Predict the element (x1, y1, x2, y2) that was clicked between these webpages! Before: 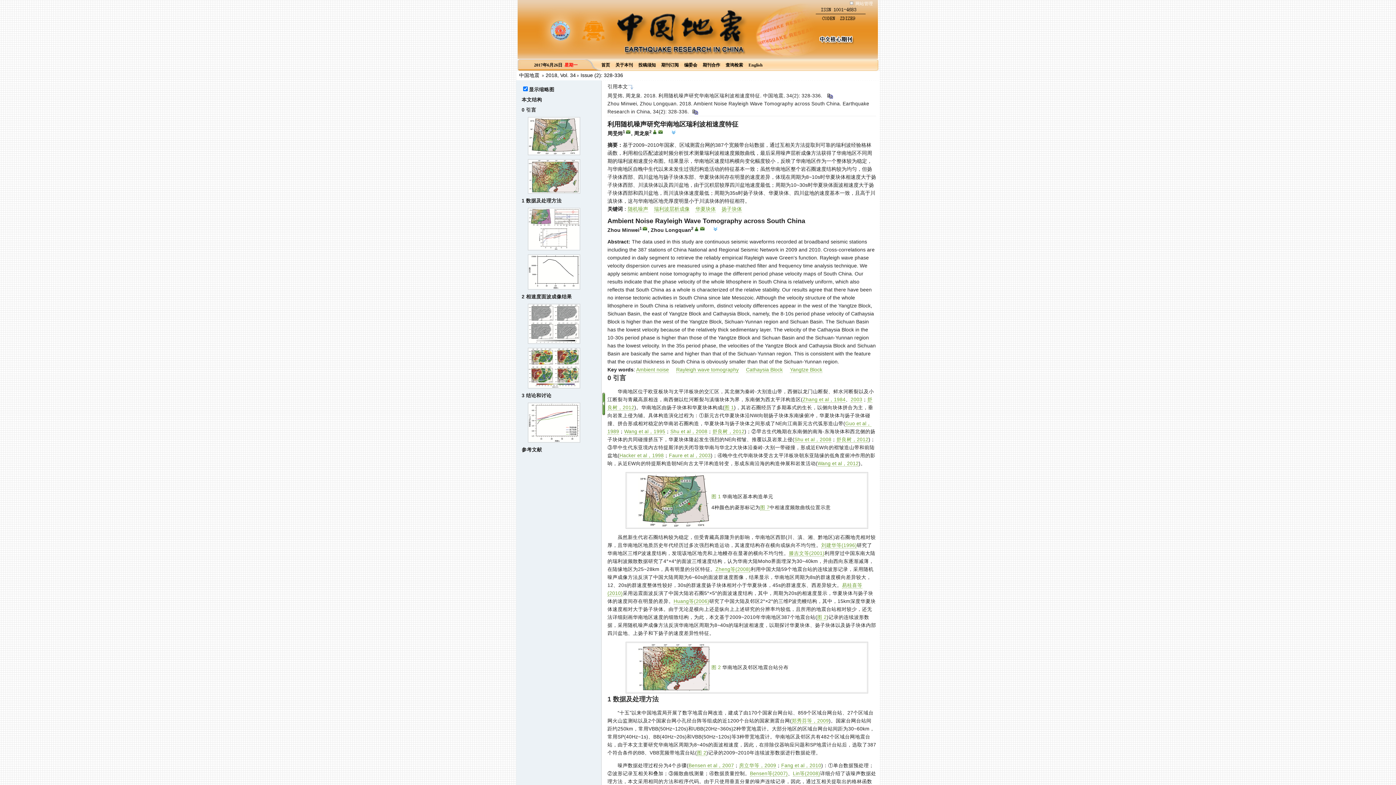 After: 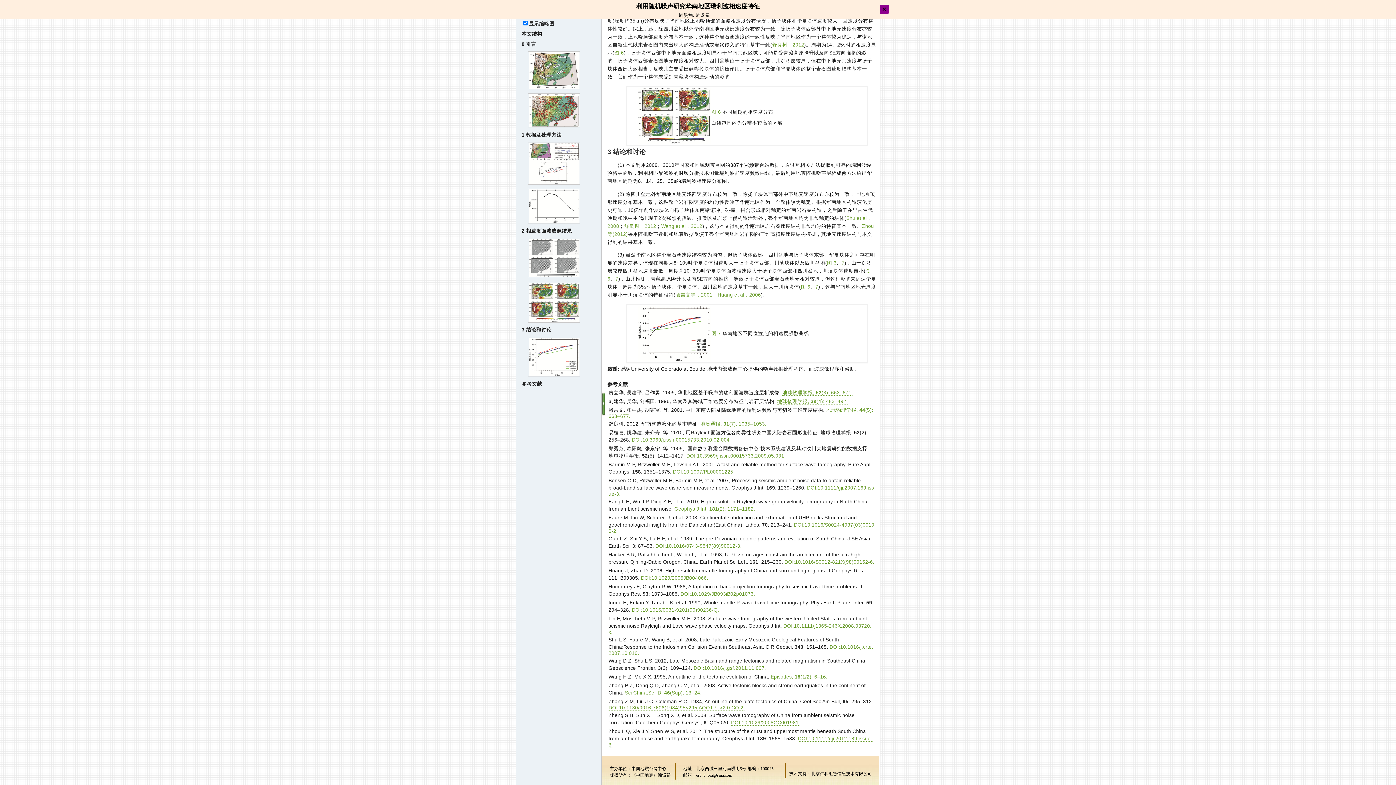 Action: label: 舒良树，2012 bbox: (712, 429, 744, 434)